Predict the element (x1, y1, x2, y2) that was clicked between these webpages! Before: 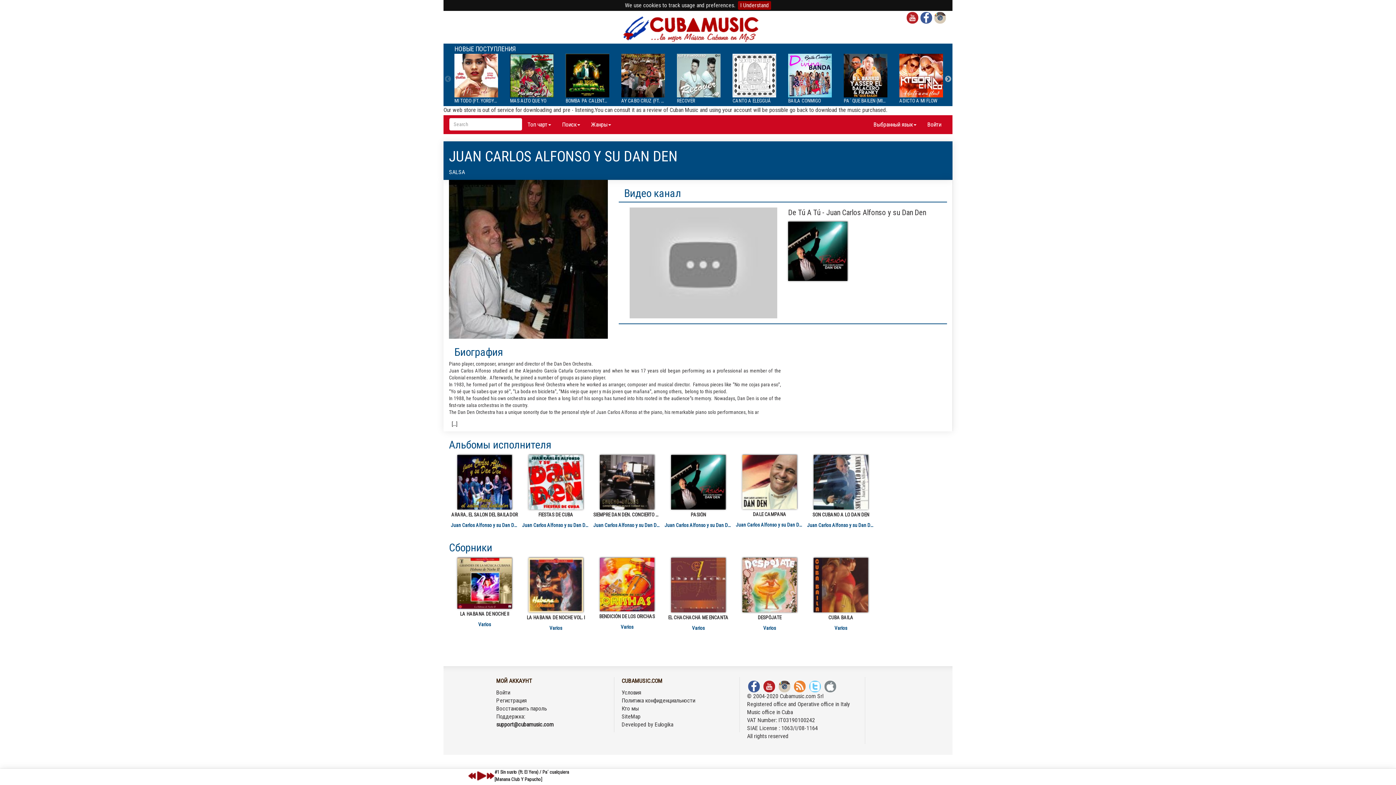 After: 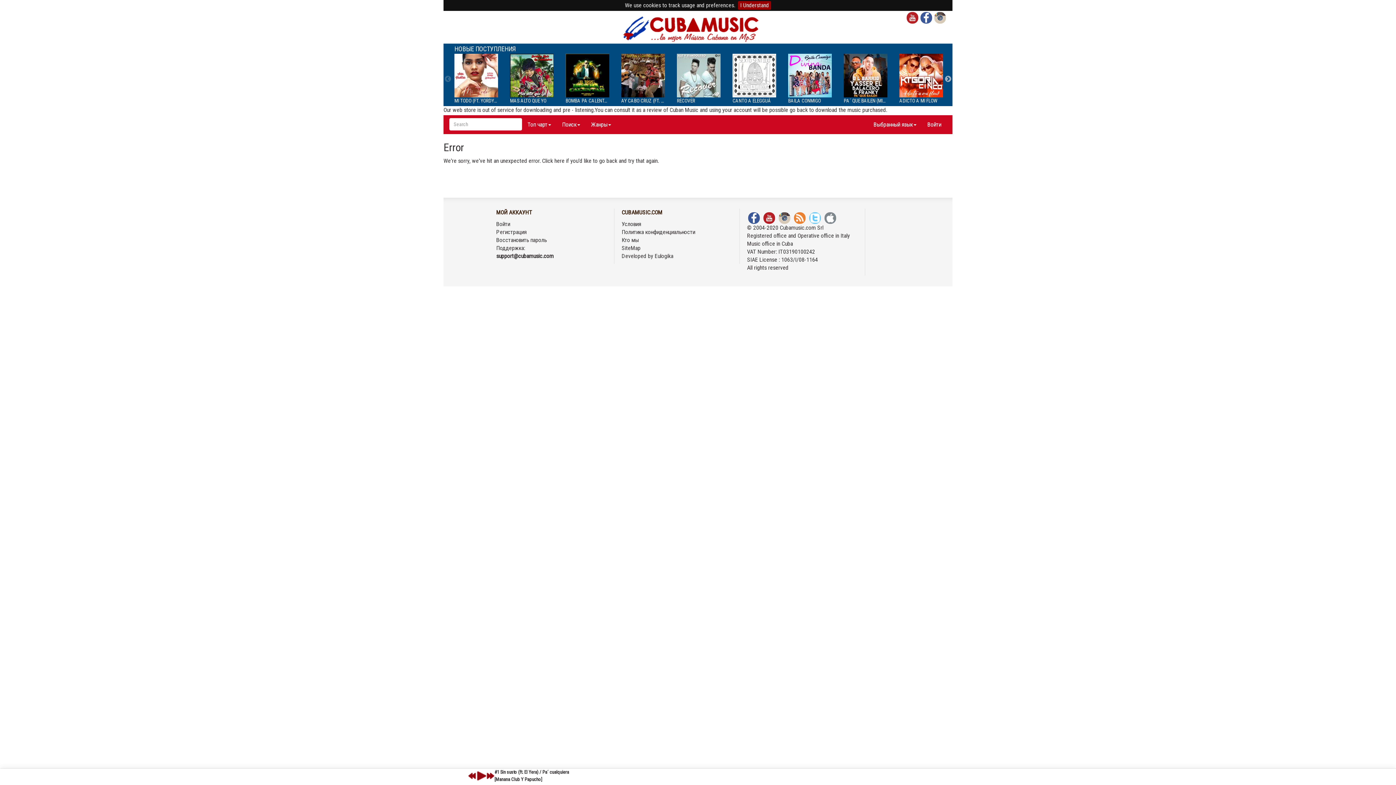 Action: label: SIEMPRE DAN DEN. CONCIERTO PER EL XXV ANIVERSARIO

Juan Carlos Alfonso y su Dan Den bbox: (593, 455, 661, 509)